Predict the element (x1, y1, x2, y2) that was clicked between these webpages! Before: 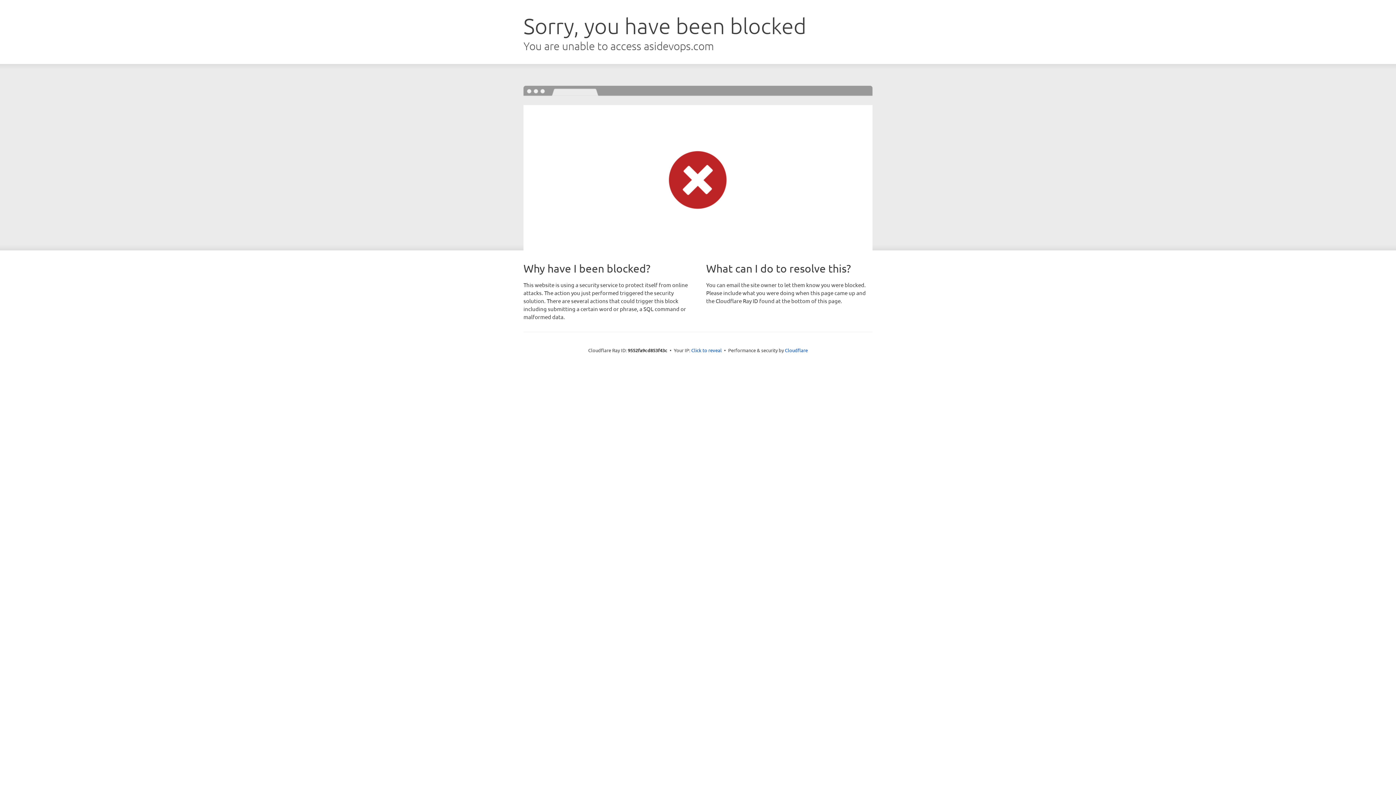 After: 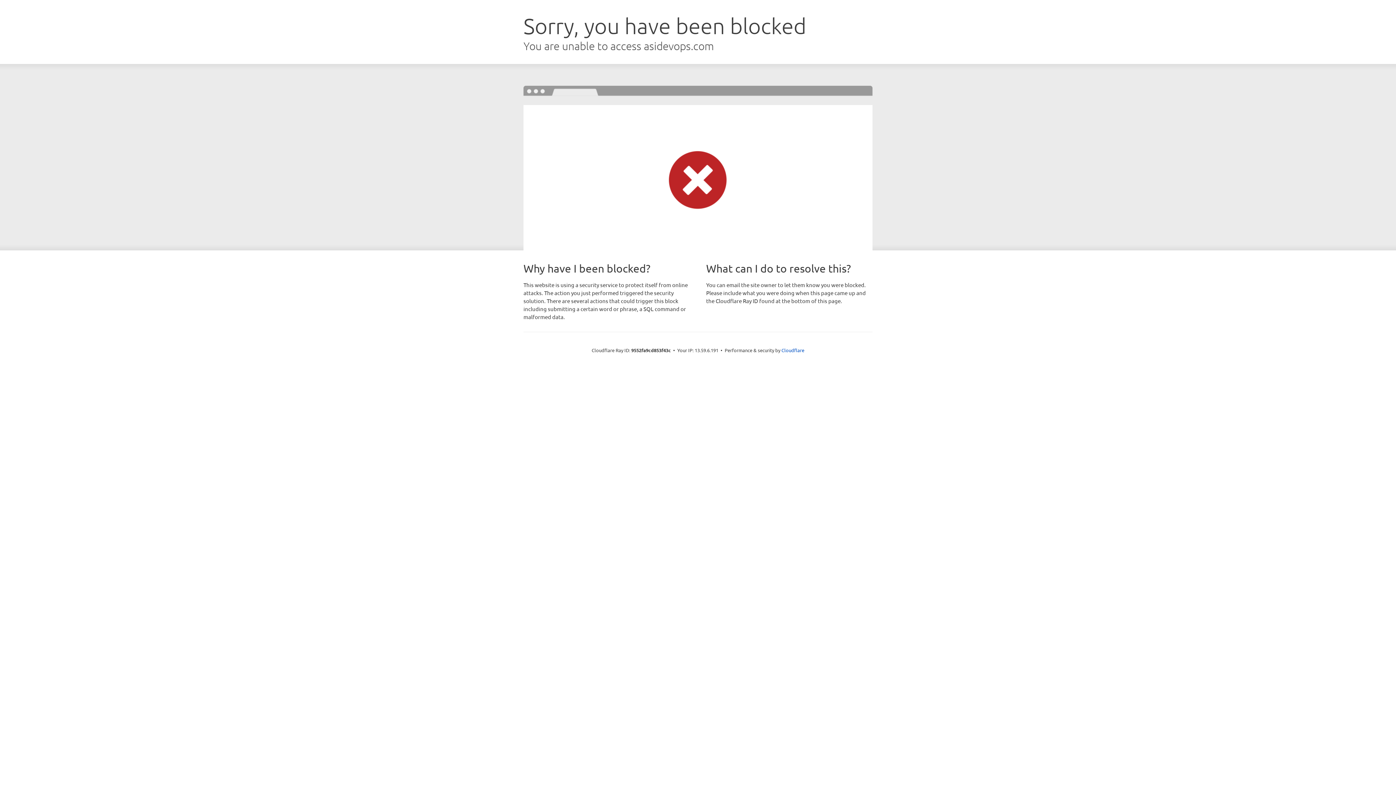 Action: label: Click to reveal bbox: (691, 346, 722, 353)